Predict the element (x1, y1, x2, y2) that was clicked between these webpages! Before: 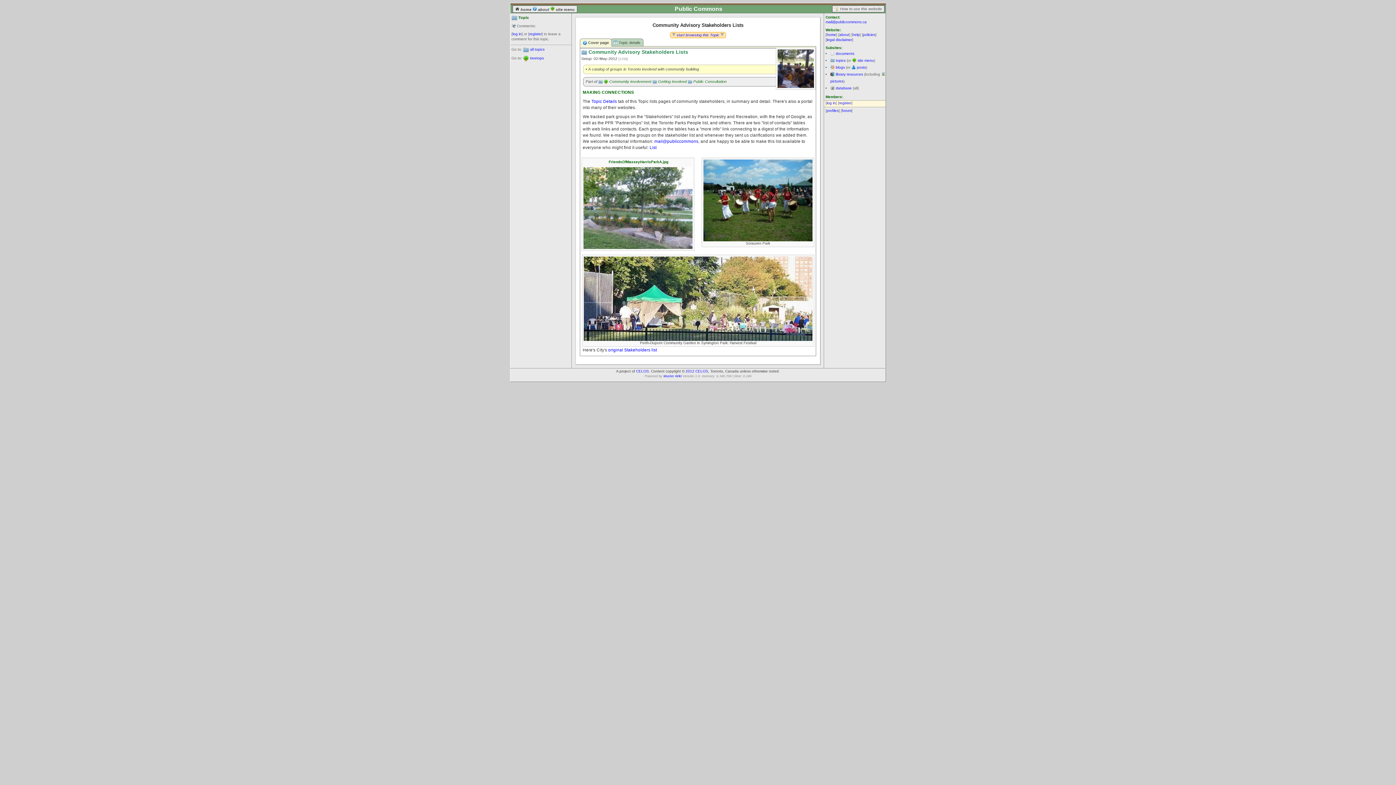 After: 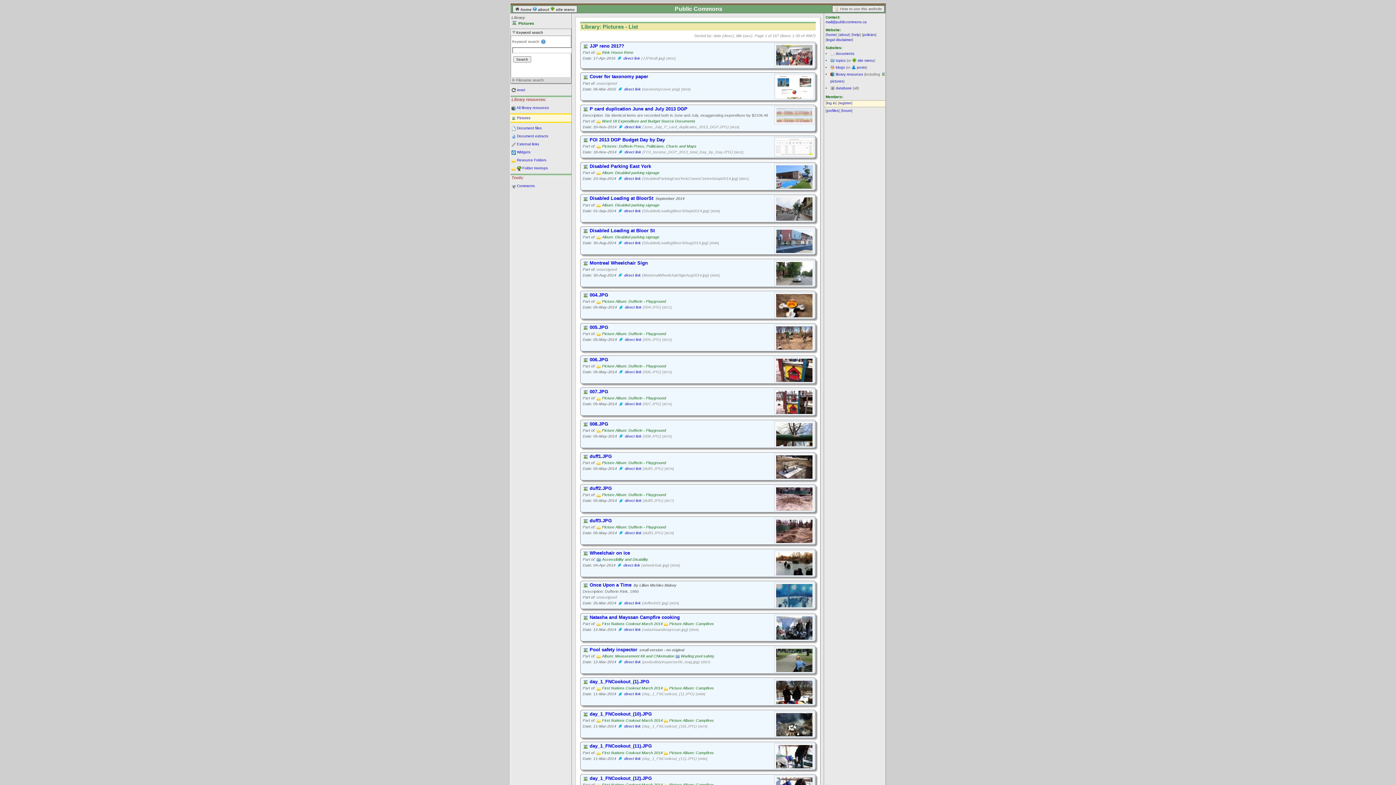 Action: bbox: (830, 79, 843, 83) label: pictures